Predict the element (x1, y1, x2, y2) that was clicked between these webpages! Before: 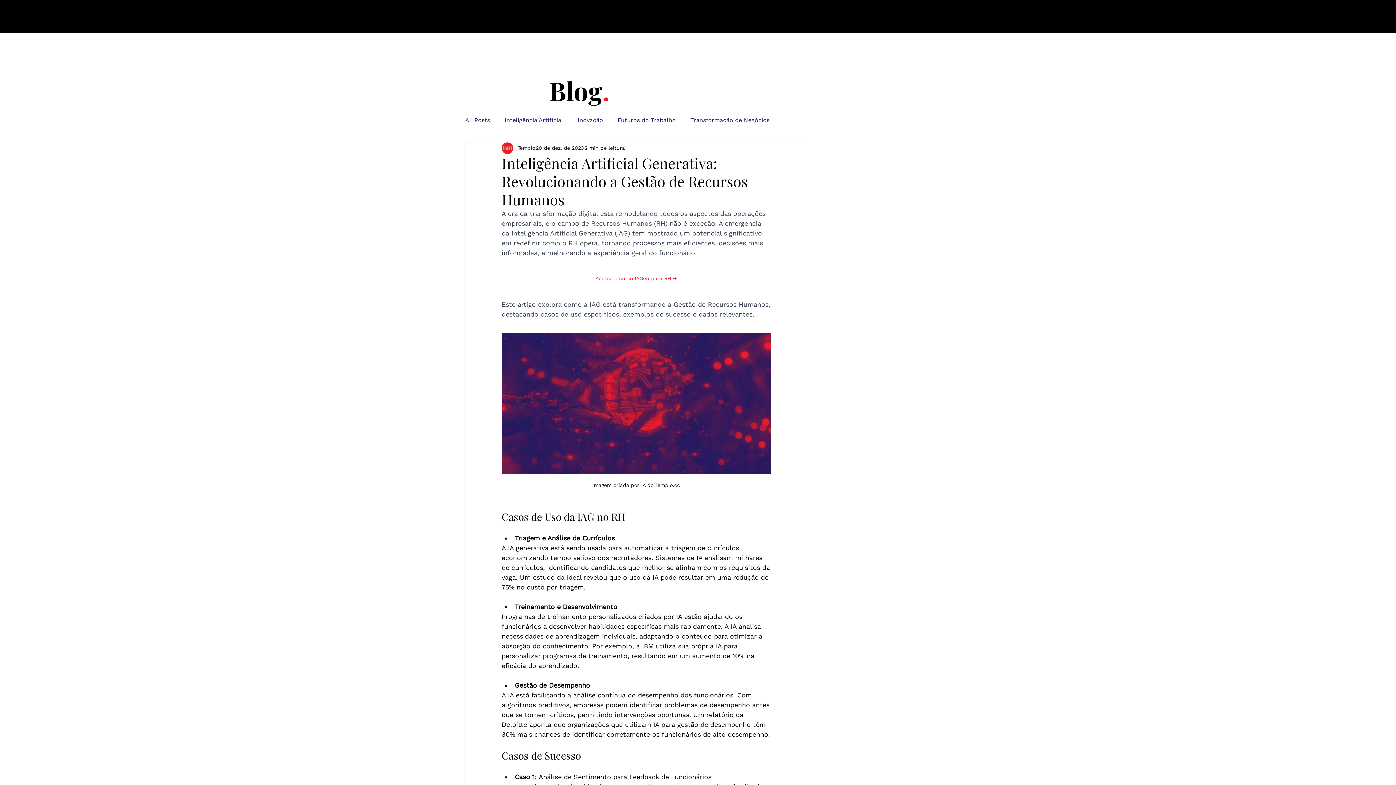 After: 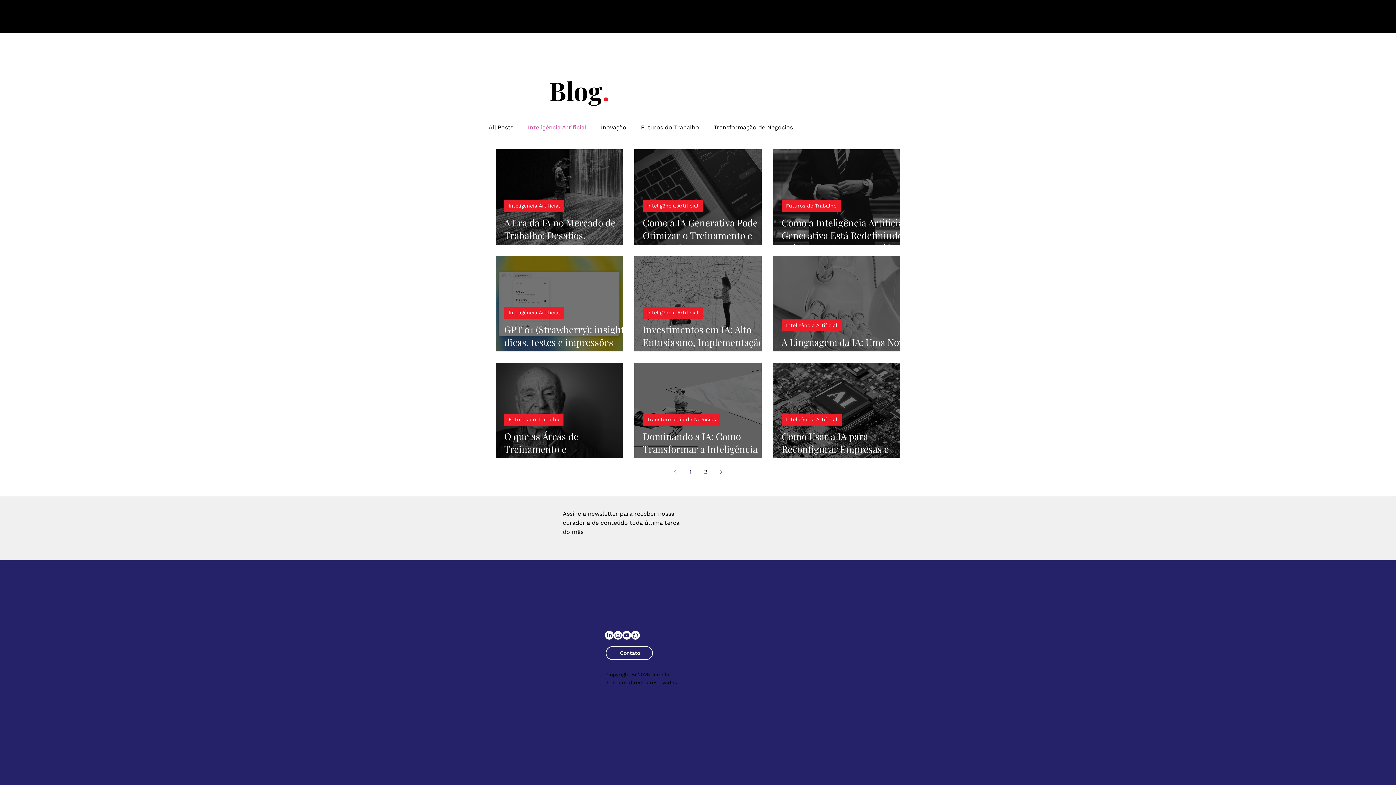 Action: bbox: (504, 115, 563, 124) label: Inteligência Artificial